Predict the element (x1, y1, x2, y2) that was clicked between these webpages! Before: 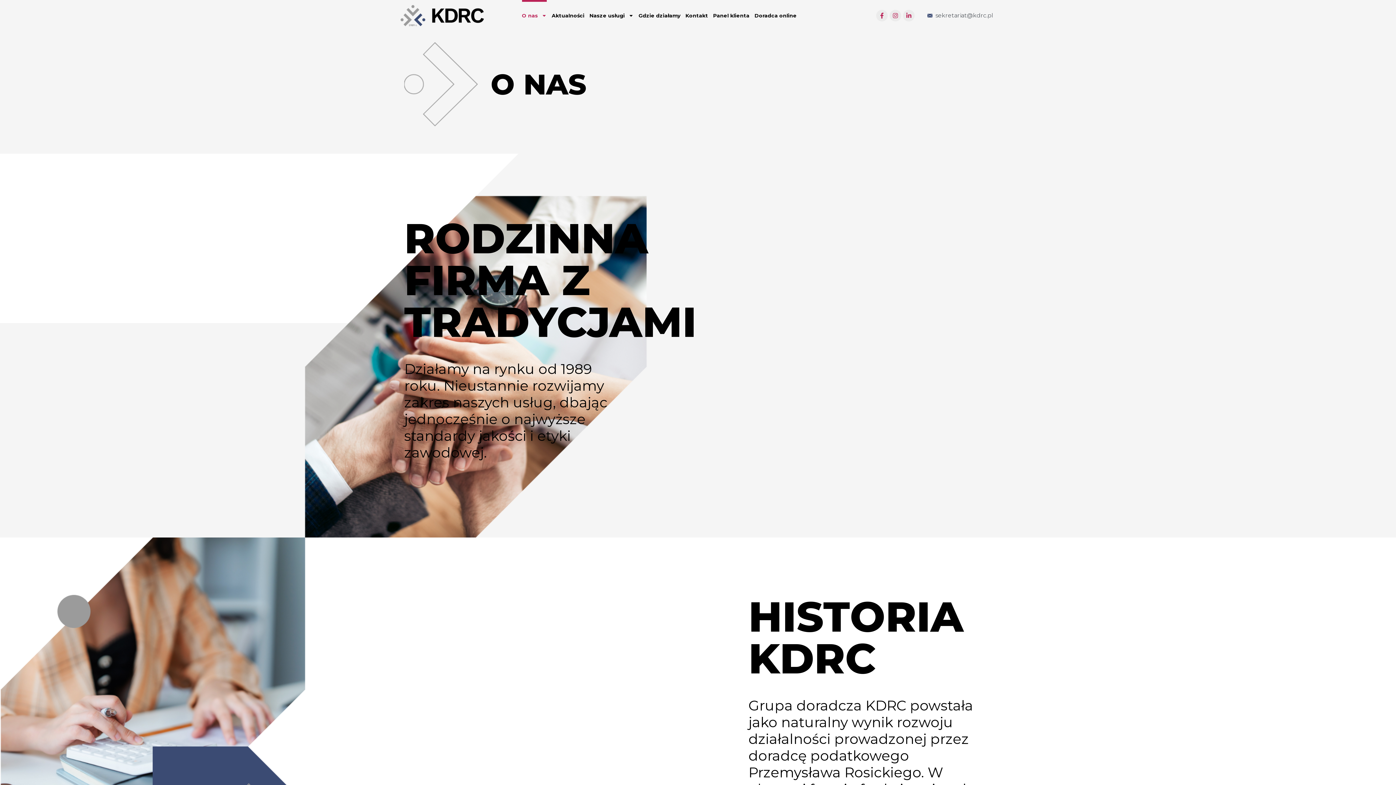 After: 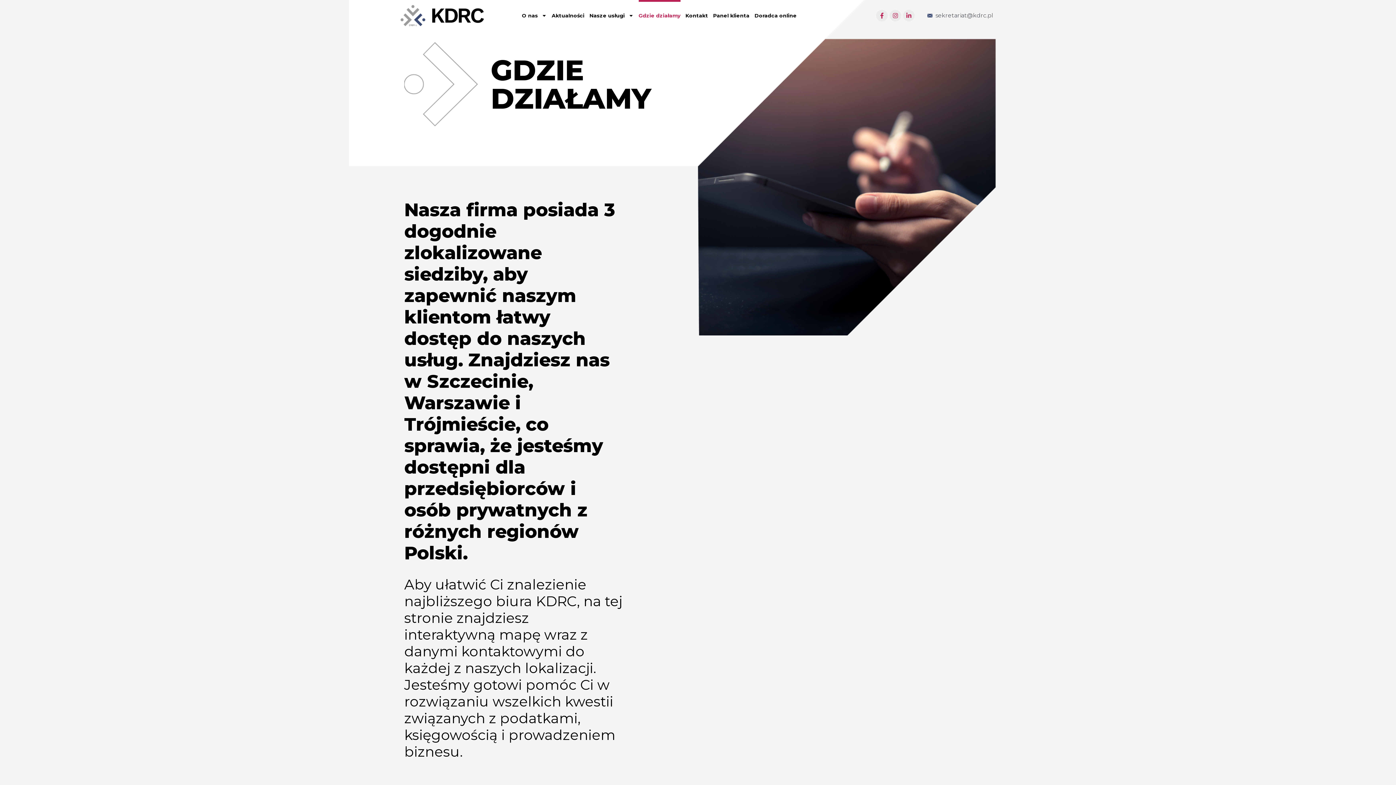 Action: bbox: (638, 0, 680, 31) label: Gdzie działamy